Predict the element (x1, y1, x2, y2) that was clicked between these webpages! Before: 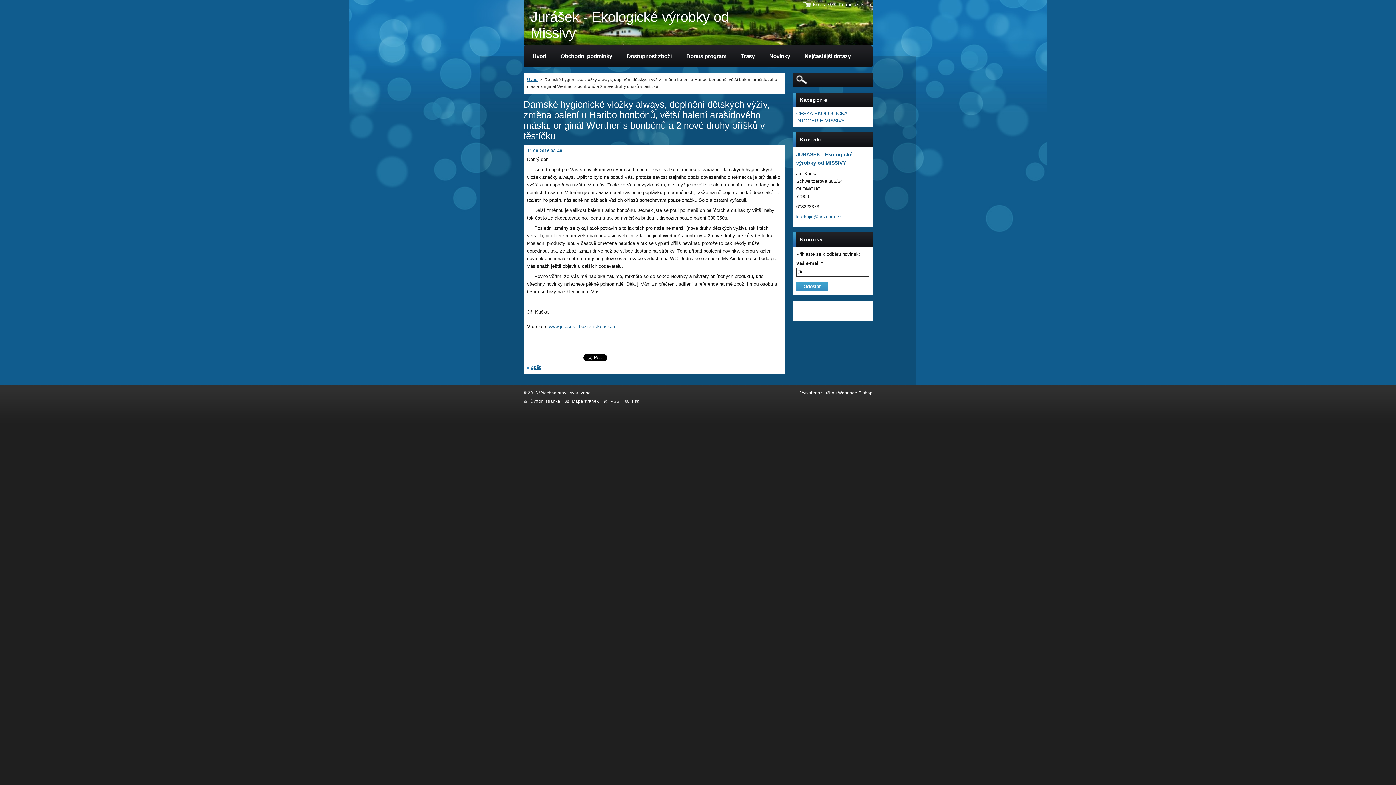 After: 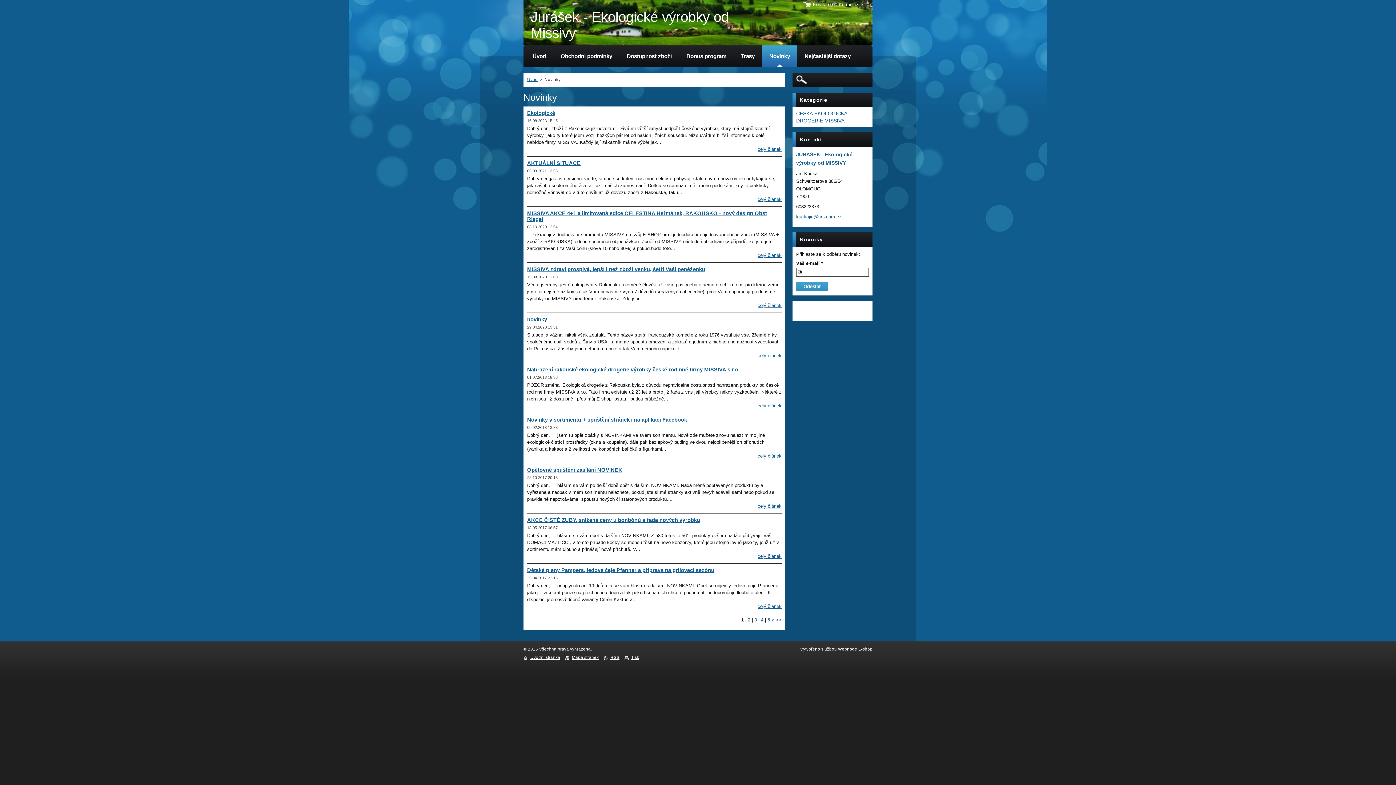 Action: bbox: (762, 45, 797, 67) label: Novinky